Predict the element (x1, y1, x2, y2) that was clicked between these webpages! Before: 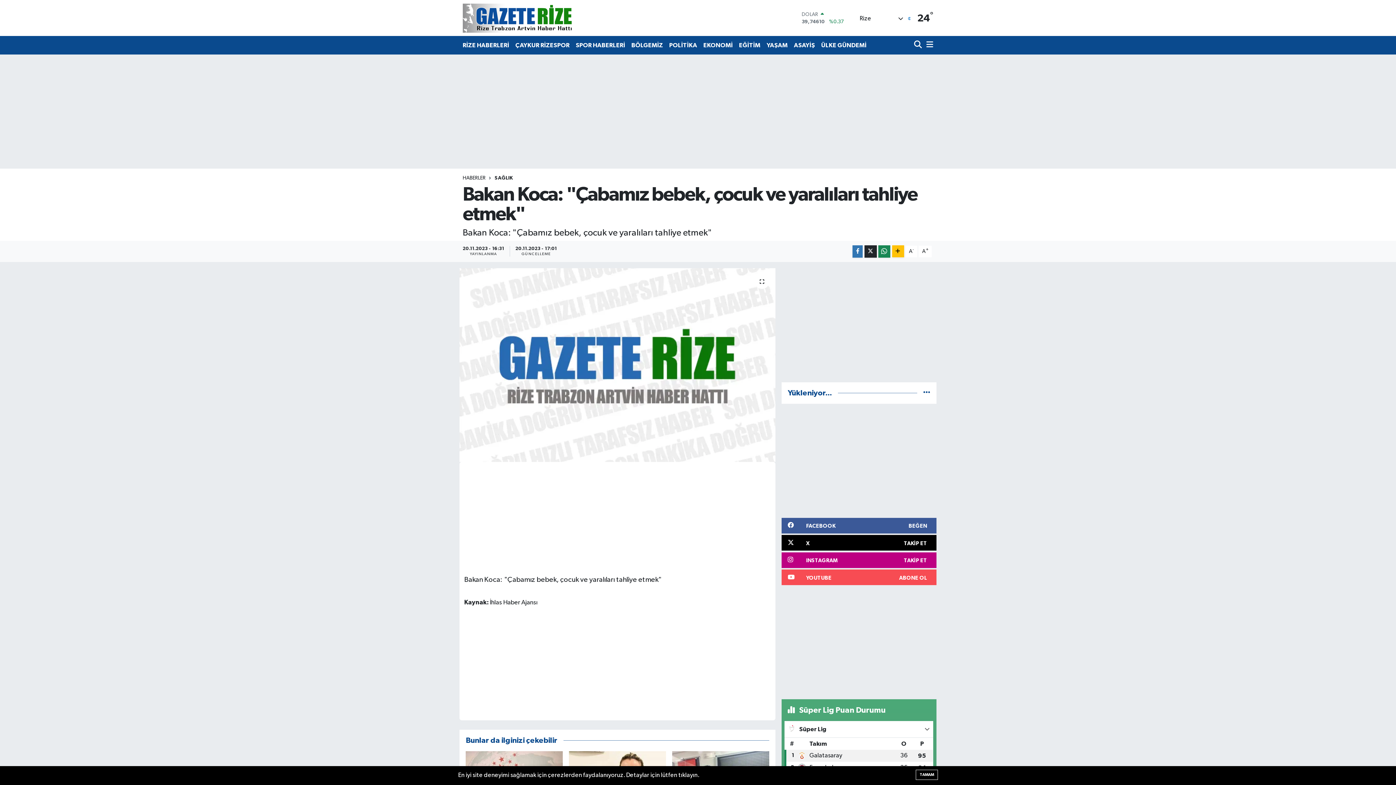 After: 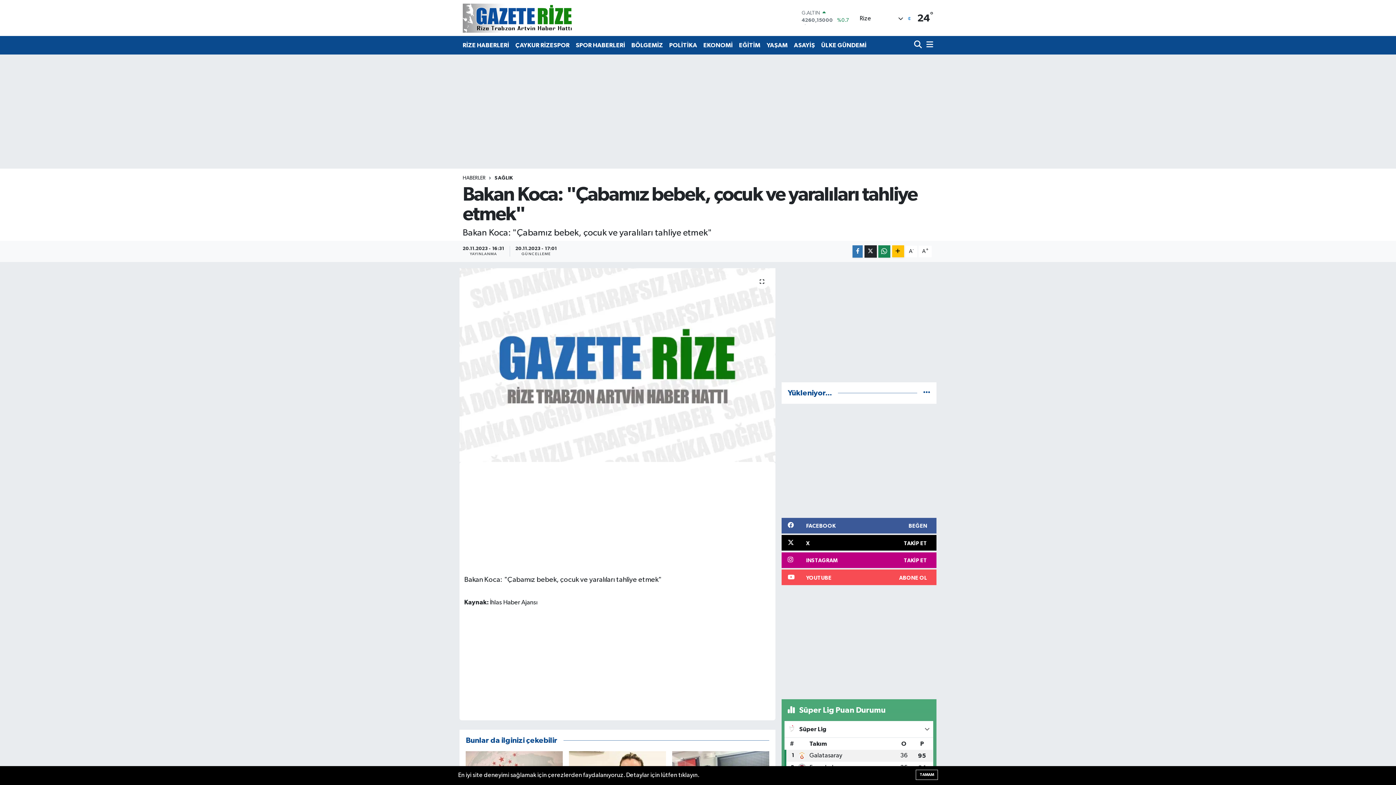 Action: bbox: (494, 175, 513, 180) label: SAĞLIK